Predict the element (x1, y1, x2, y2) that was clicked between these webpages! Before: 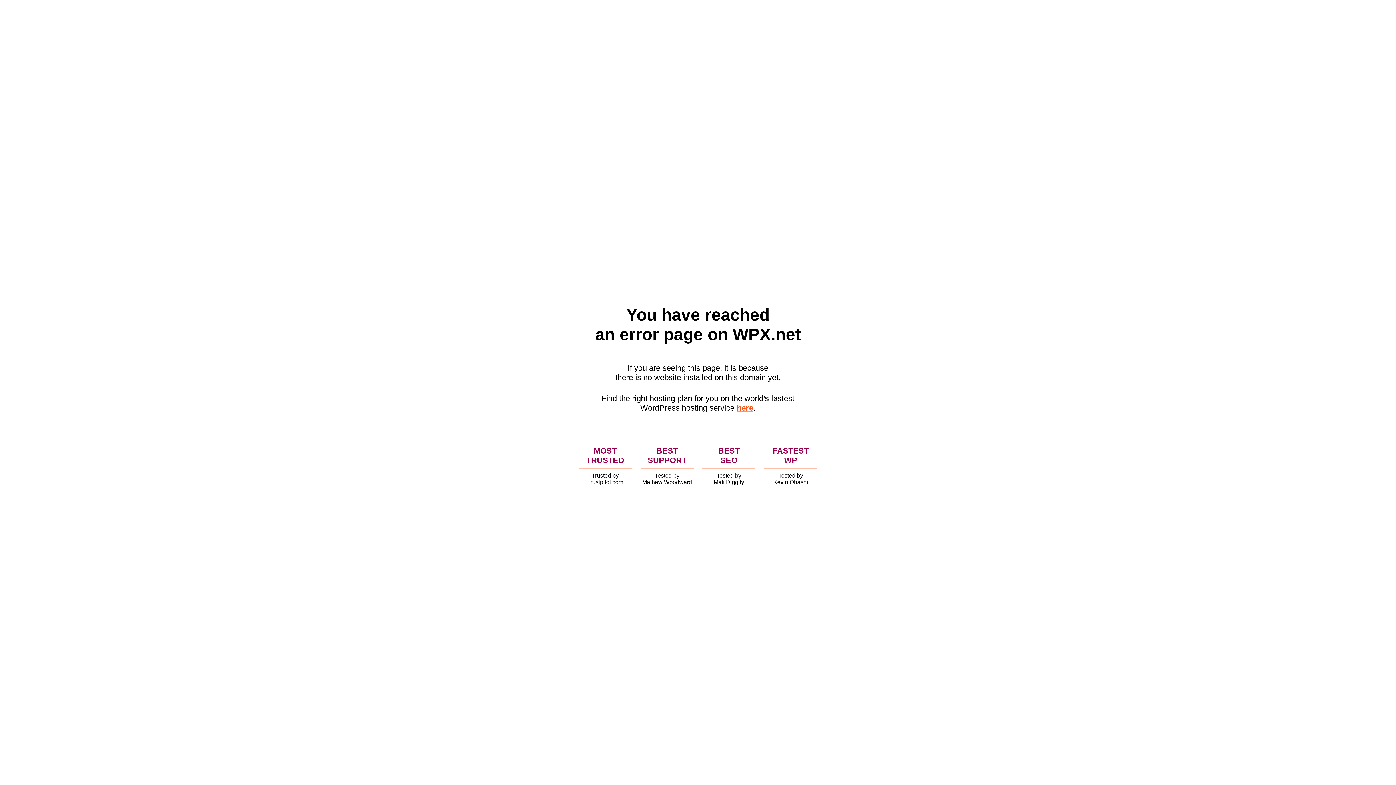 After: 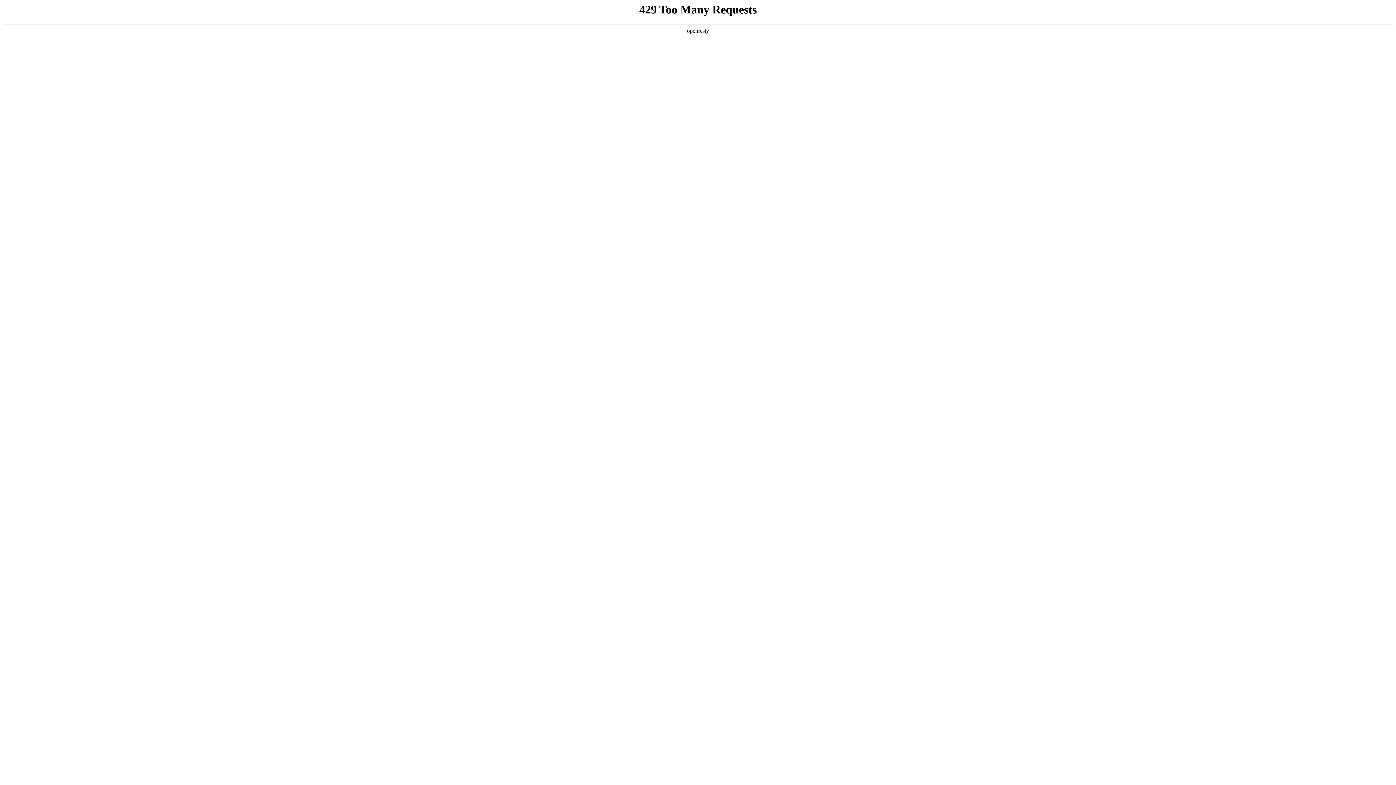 Action: bbox: (736, 403, 753, 412) label: here